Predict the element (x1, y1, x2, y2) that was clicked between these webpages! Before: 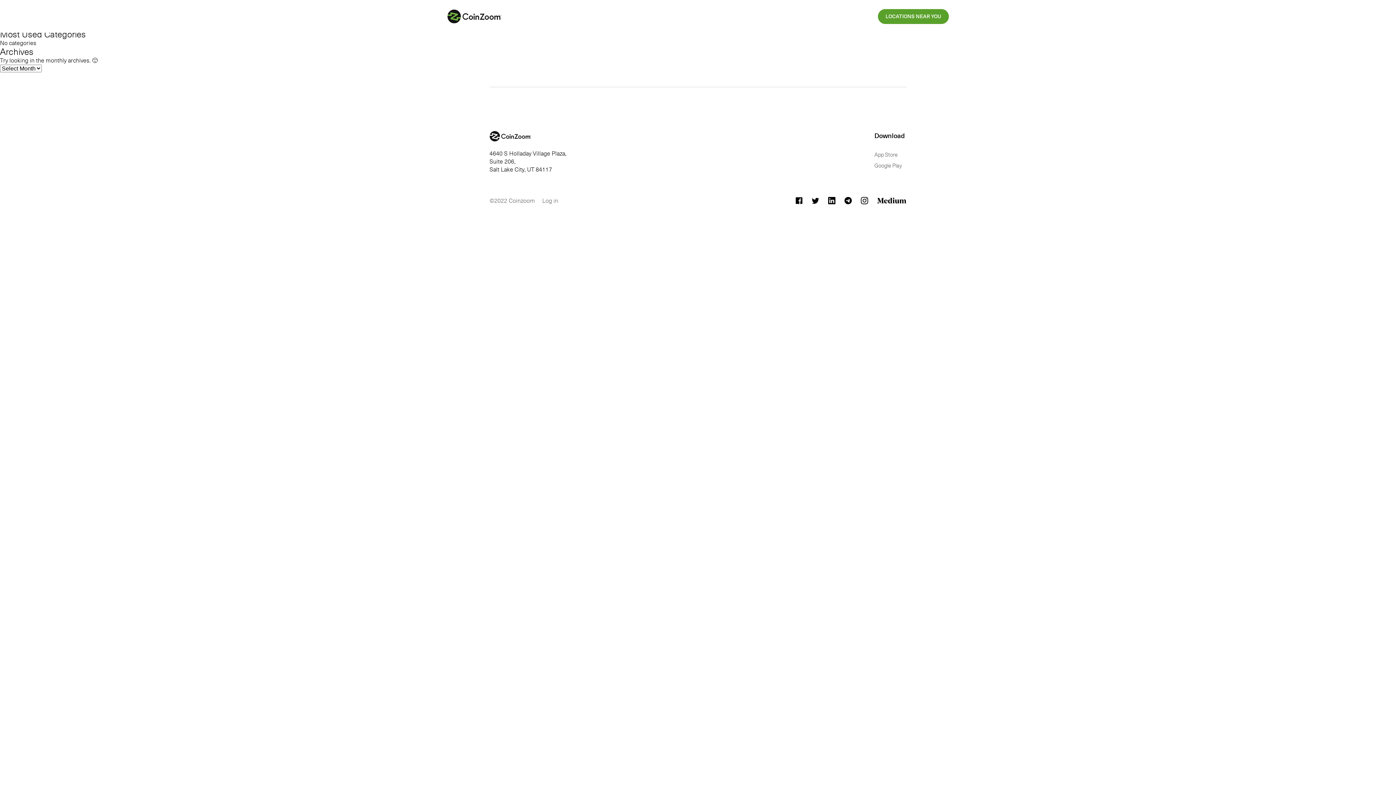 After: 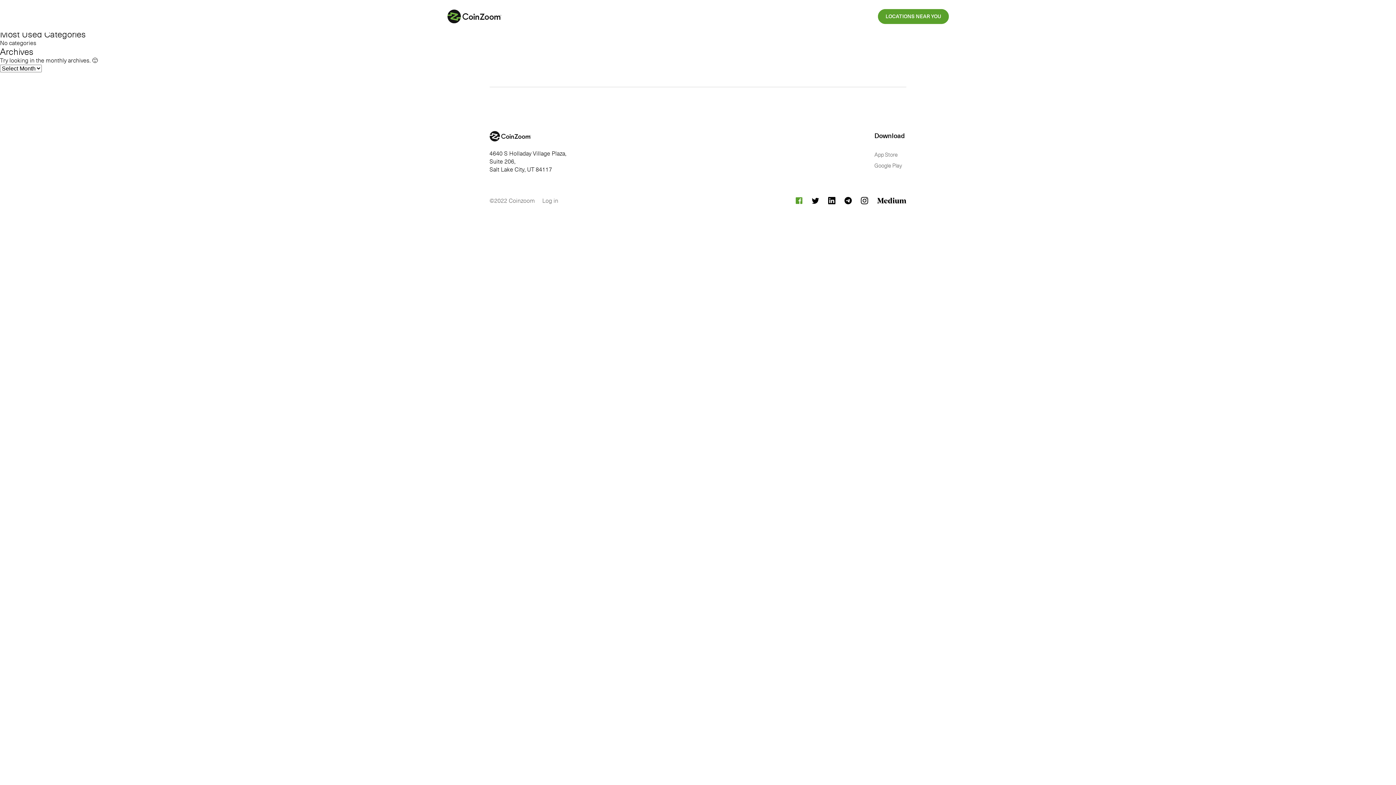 Action: label: Facebook, opens in new tab bbox: (795, 196, 802, 206)